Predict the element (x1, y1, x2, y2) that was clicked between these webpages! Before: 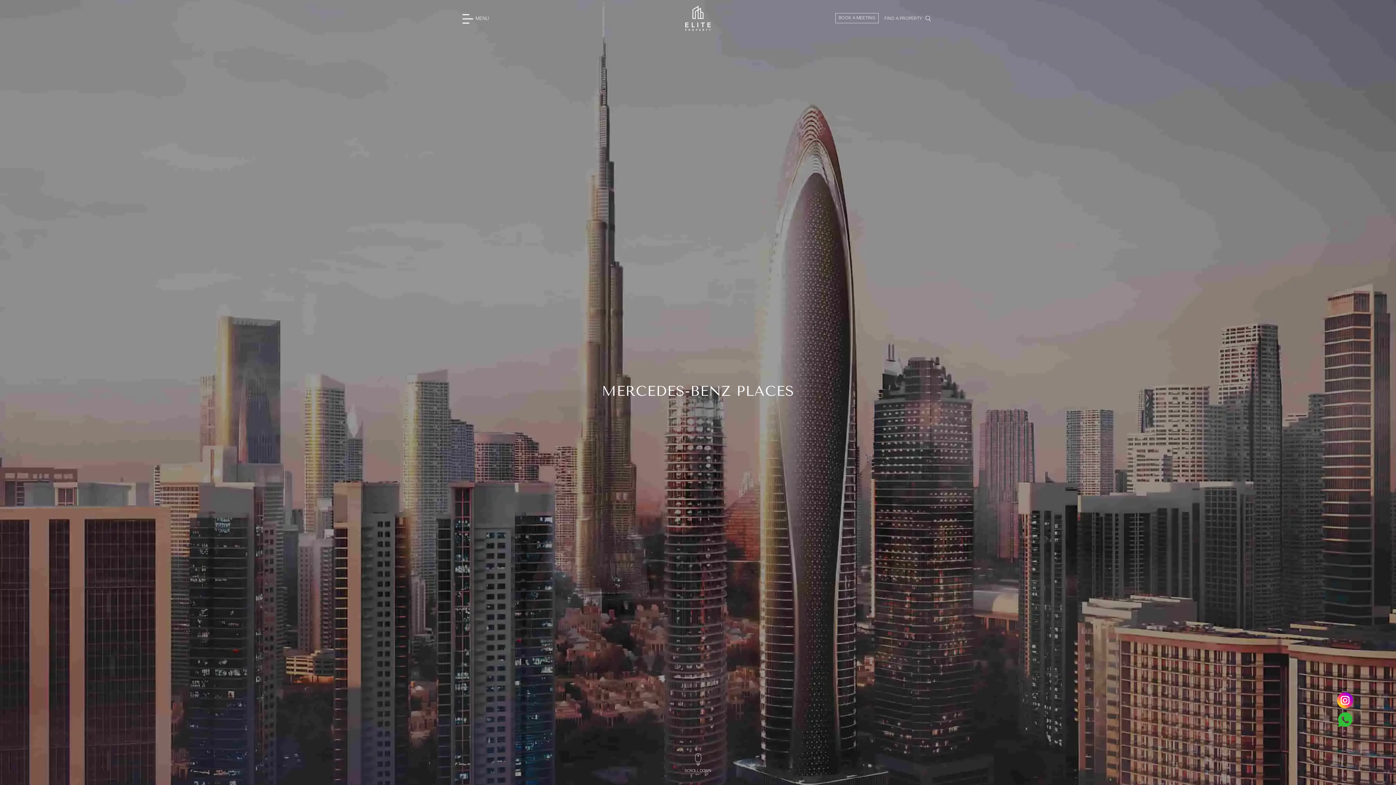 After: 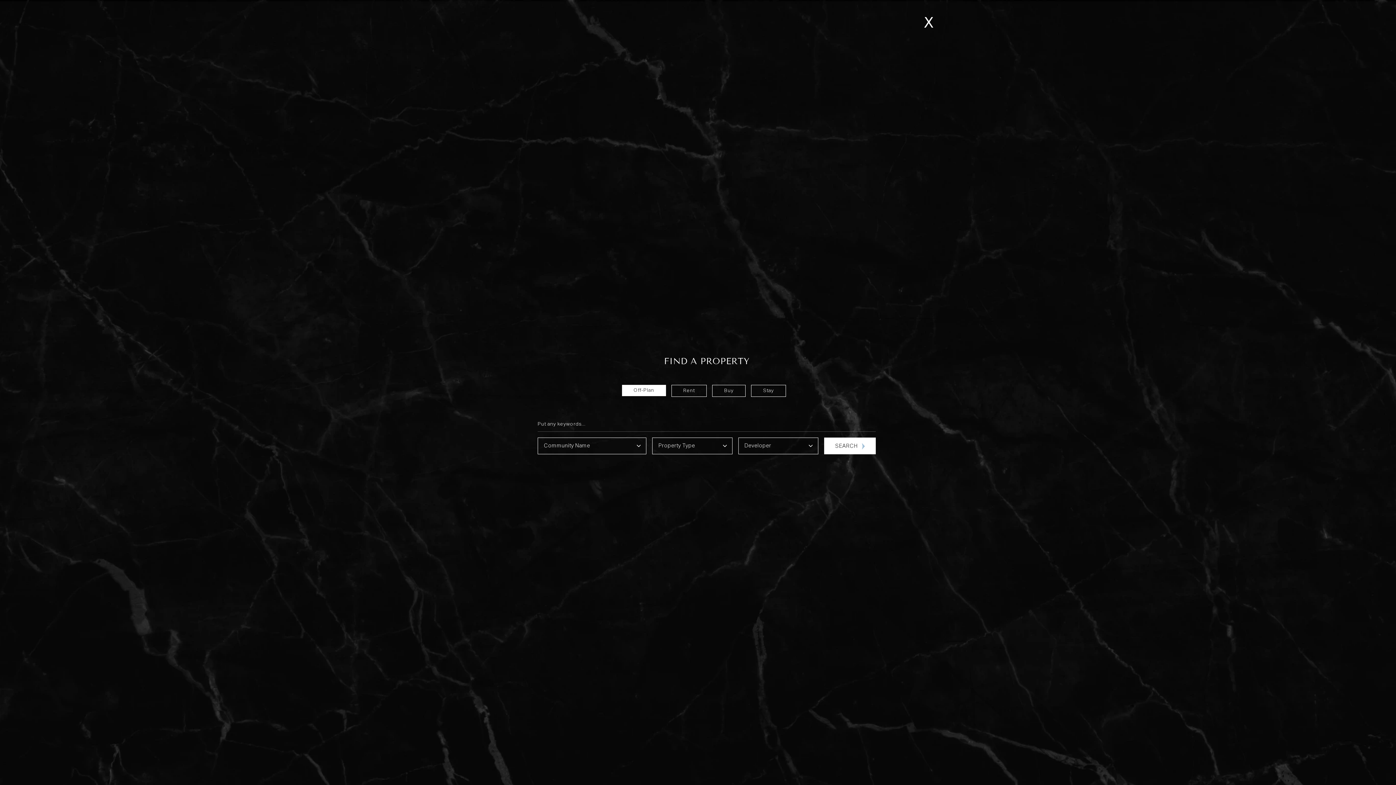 Action: bbox: (884, 14, 930, 21) label: FIND A PROPERTY   